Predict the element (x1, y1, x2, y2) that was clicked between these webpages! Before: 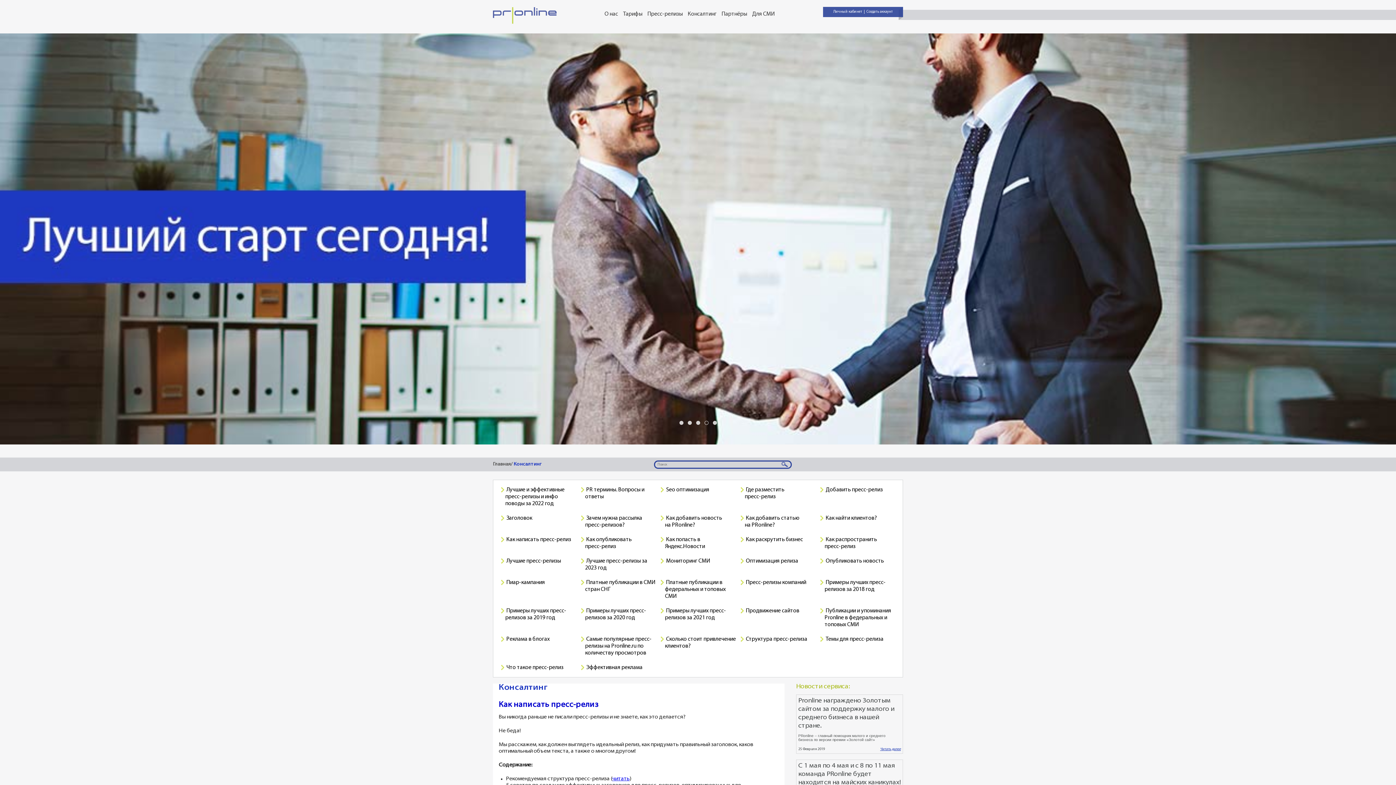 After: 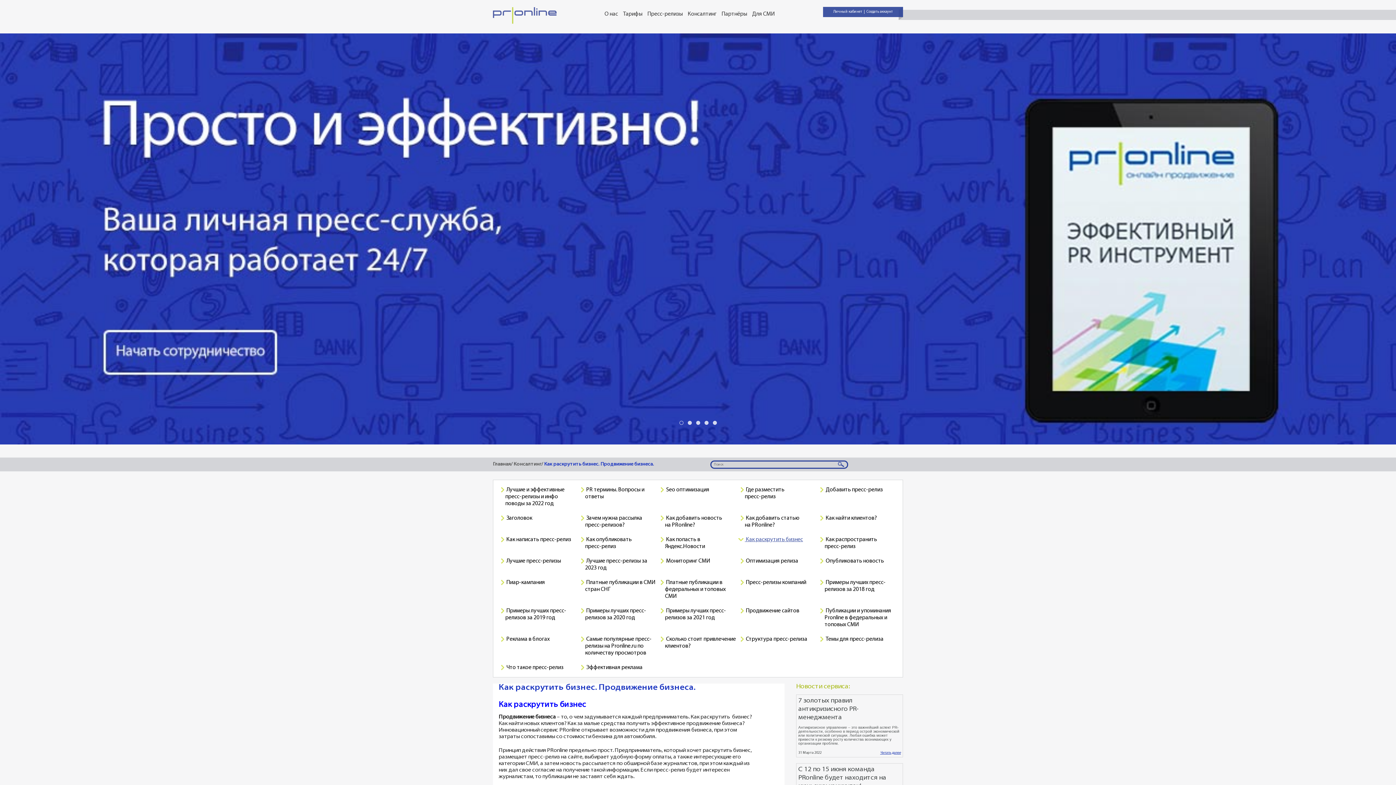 Action: bbox: (745, 537, 803, 542) label:  Как раскрутить бизнес